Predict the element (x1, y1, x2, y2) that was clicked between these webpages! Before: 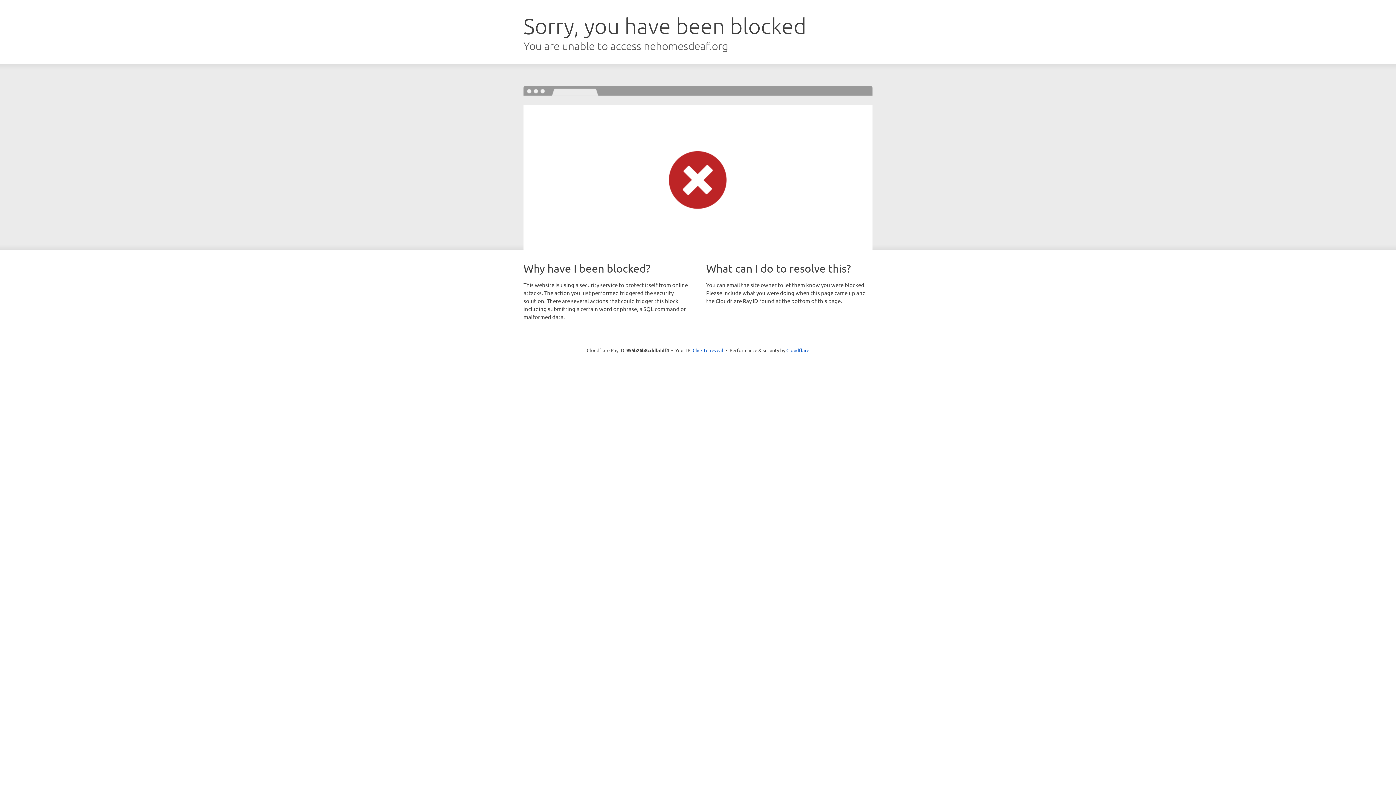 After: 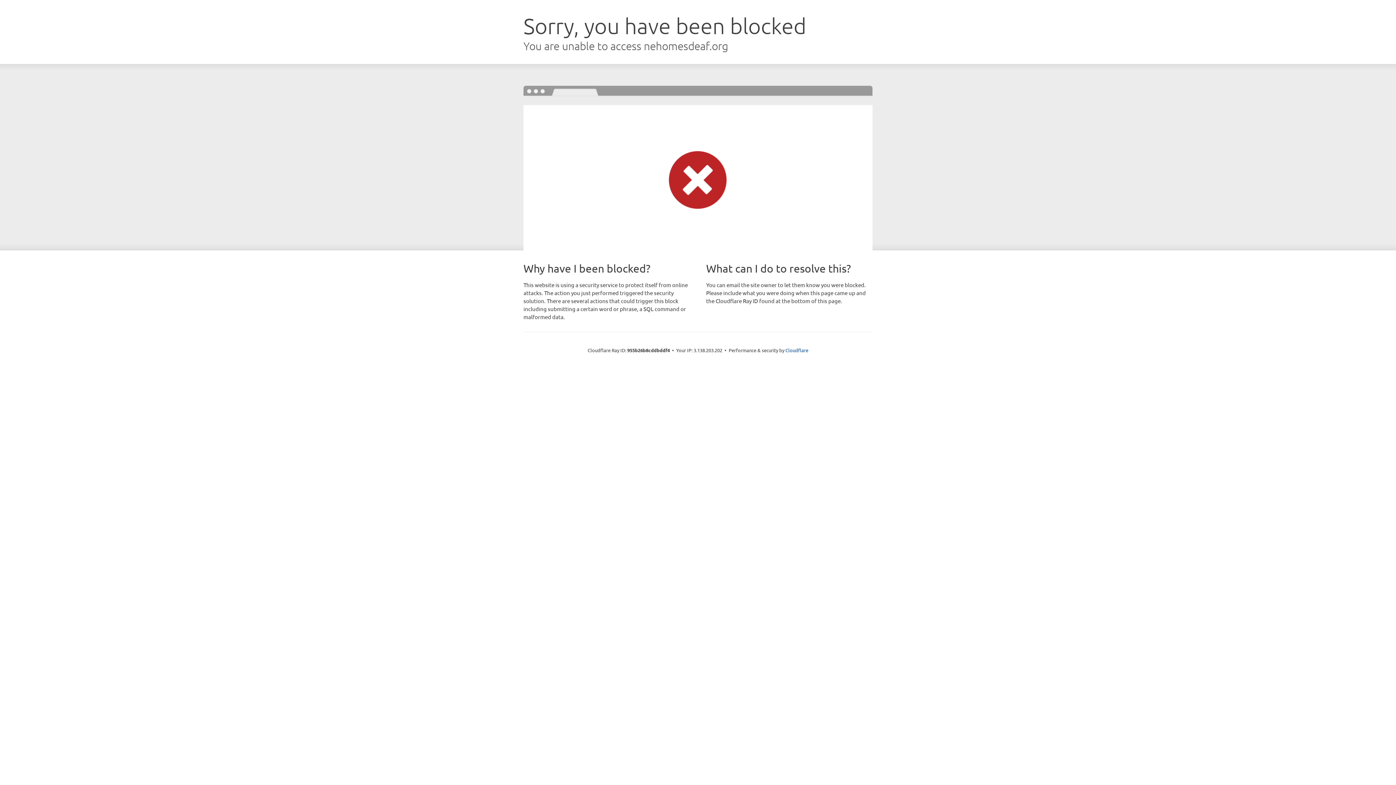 Action: label: Click to reveal bbox: (692, 346, 723, 353)